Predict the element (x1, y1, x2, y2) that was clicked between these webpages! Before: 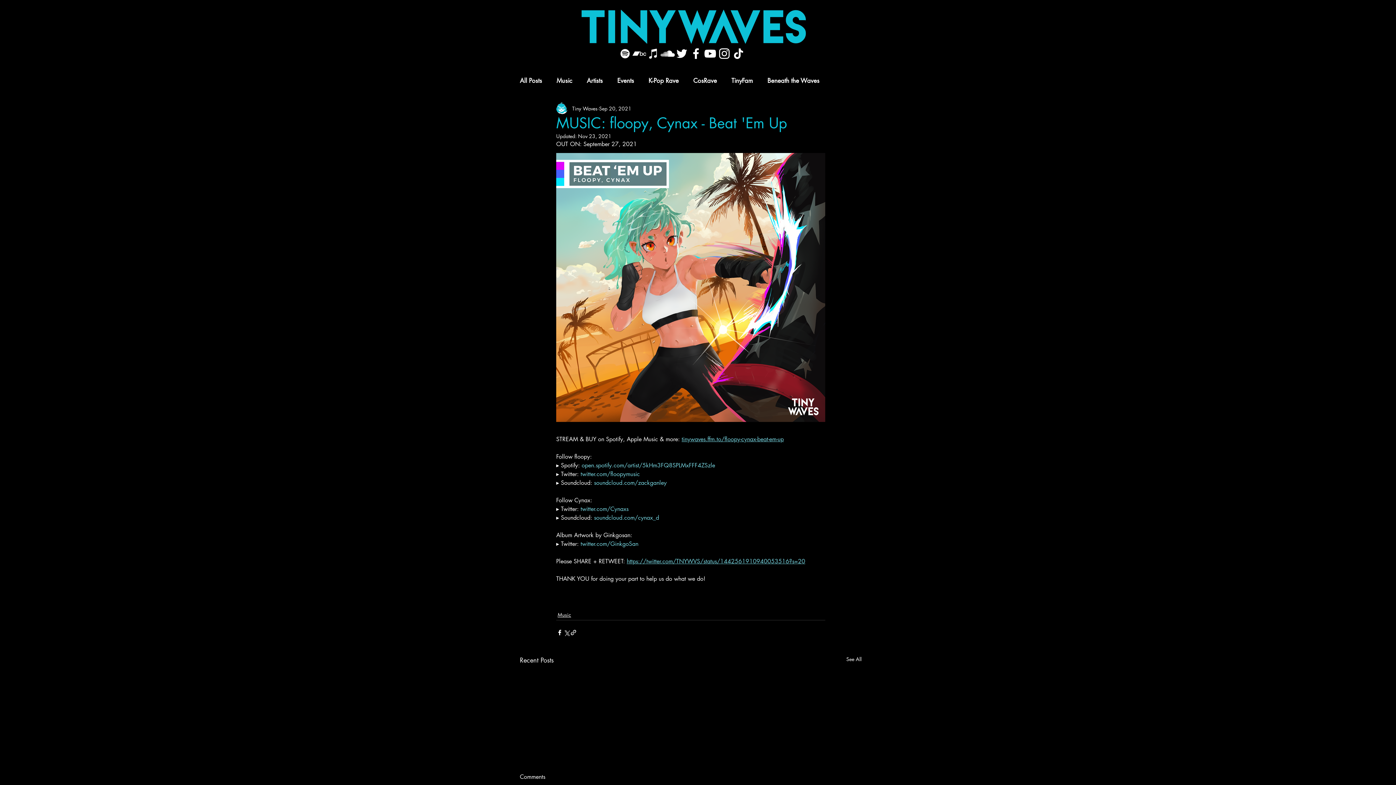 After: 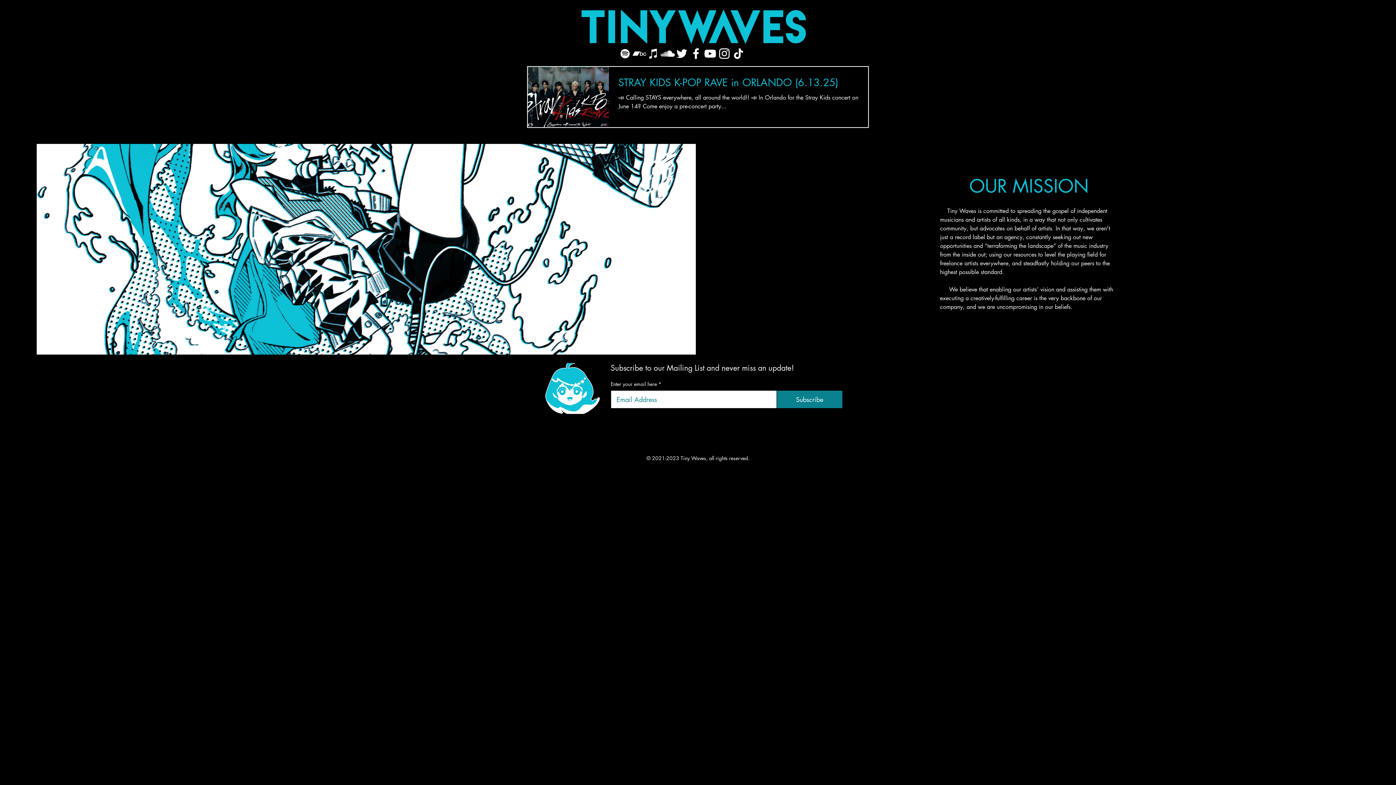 Action: bbox: (586, 76, 602, 84) label: Artists